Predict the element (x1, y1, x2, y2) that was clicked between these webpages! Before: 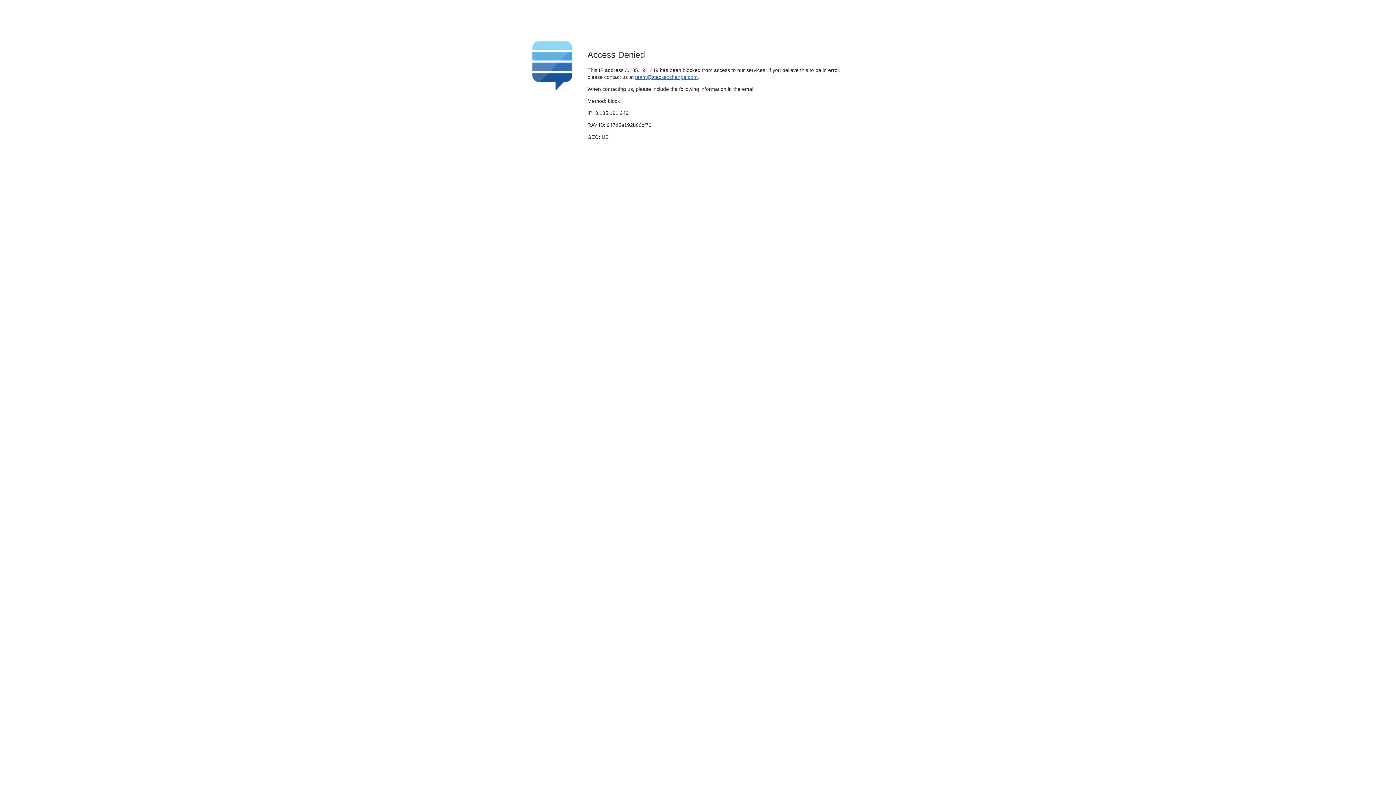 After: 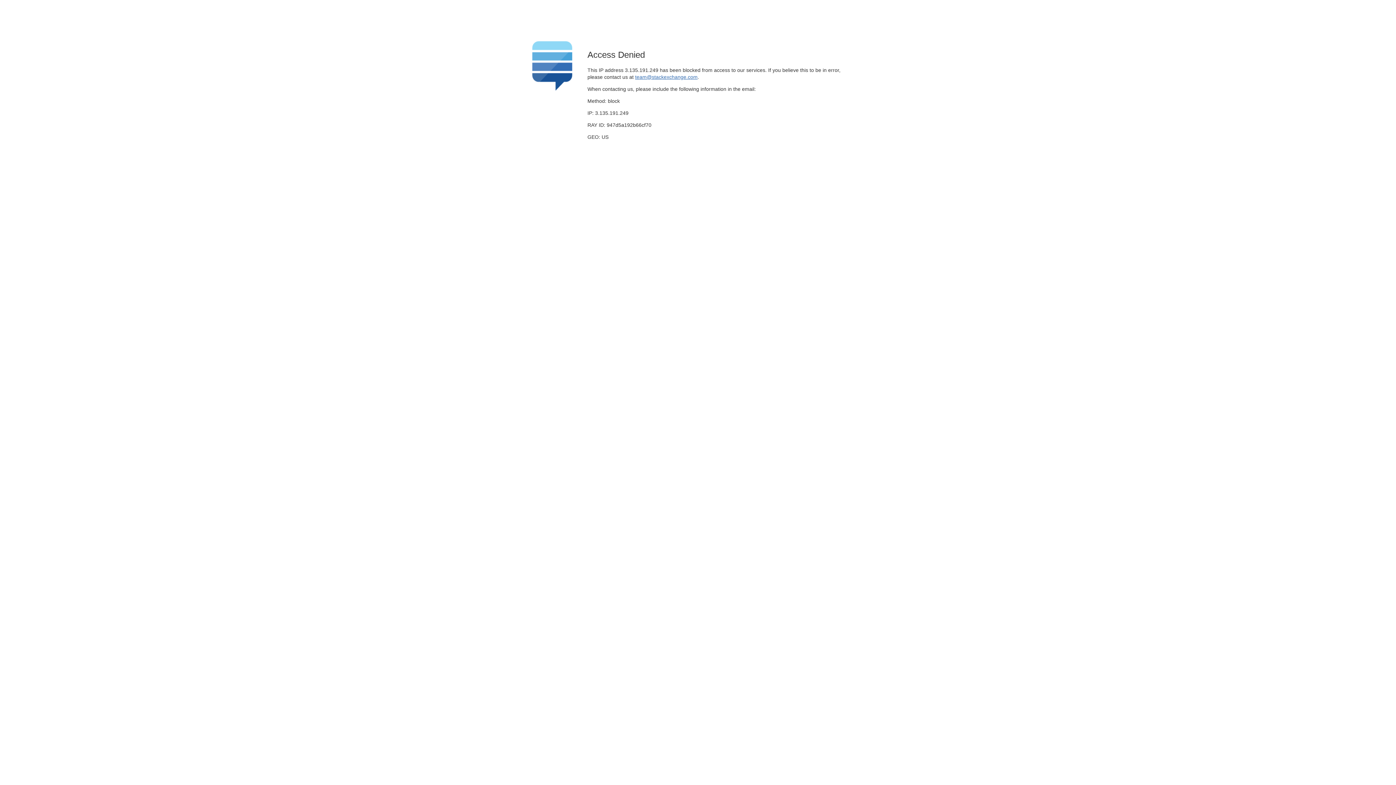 Action: label: team@stackexchange.com bbox: (635, 74, 697, 79)